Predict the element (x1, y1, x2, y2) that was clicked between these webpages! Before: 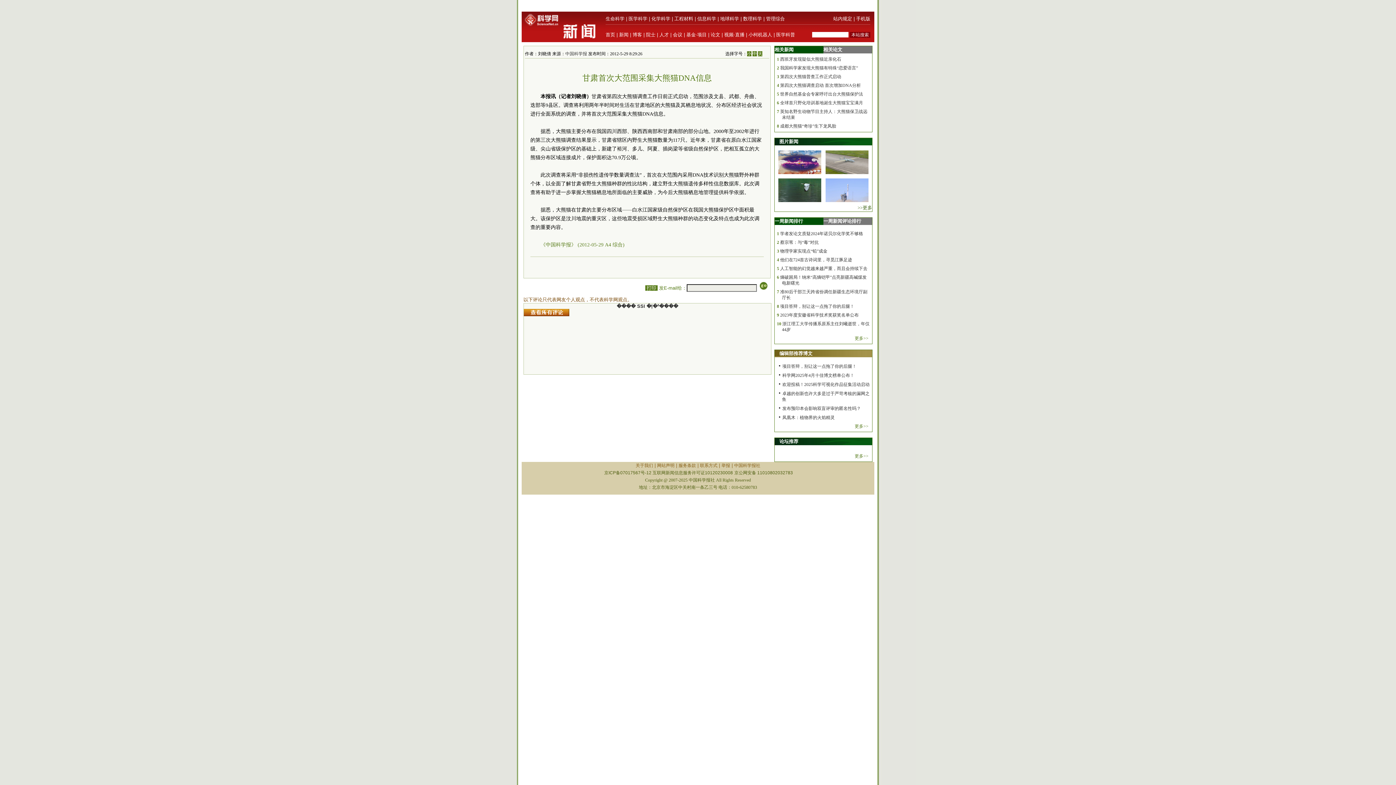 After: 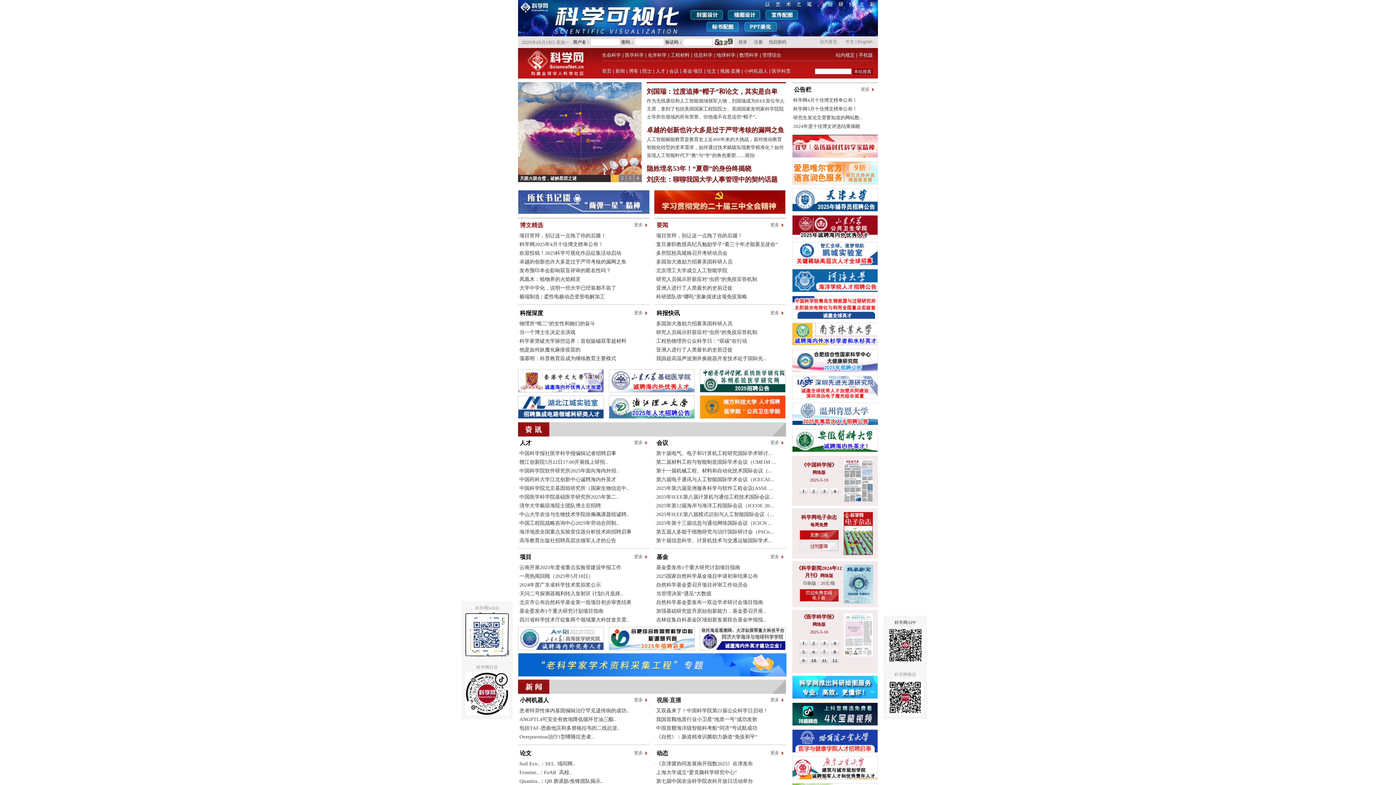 Action: bbox: (605, 32, 615, 37) label: 首页